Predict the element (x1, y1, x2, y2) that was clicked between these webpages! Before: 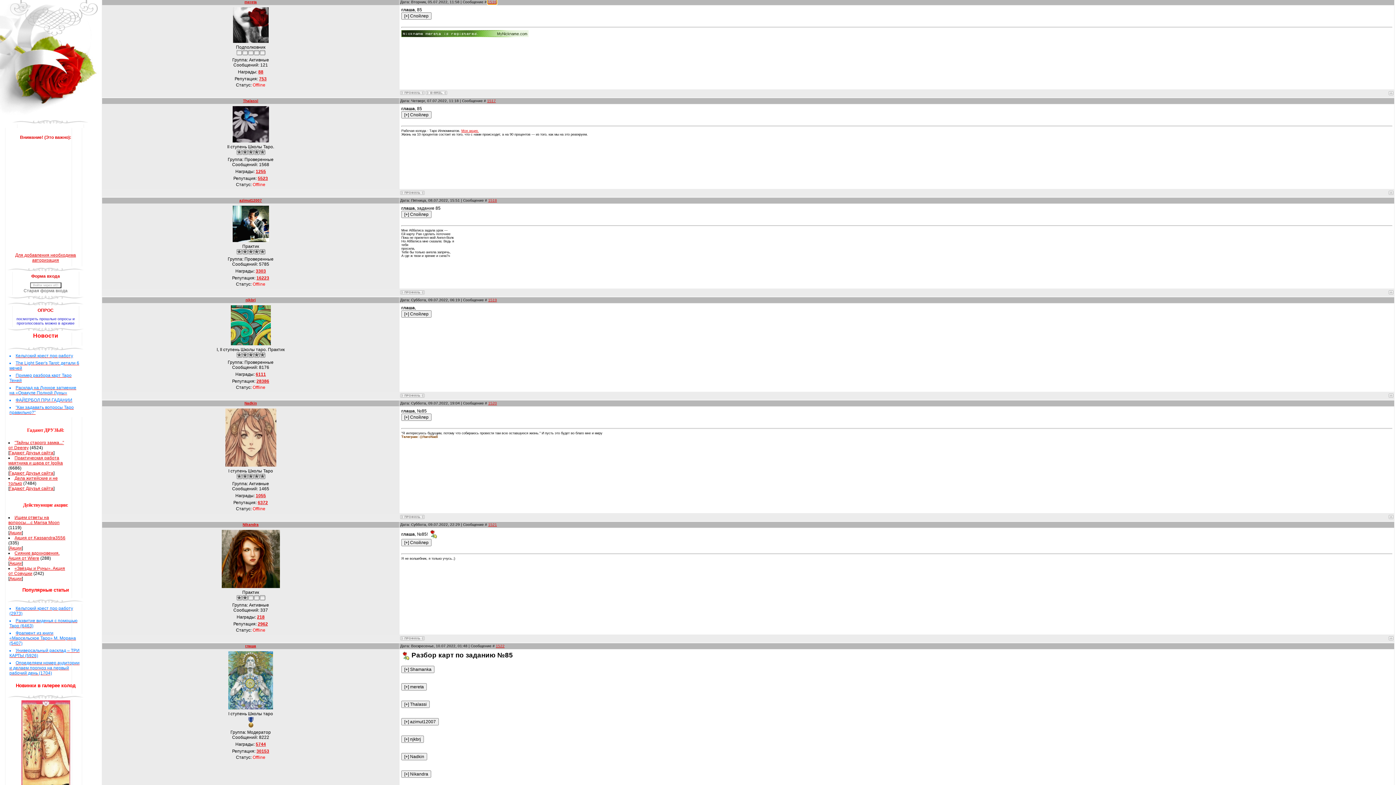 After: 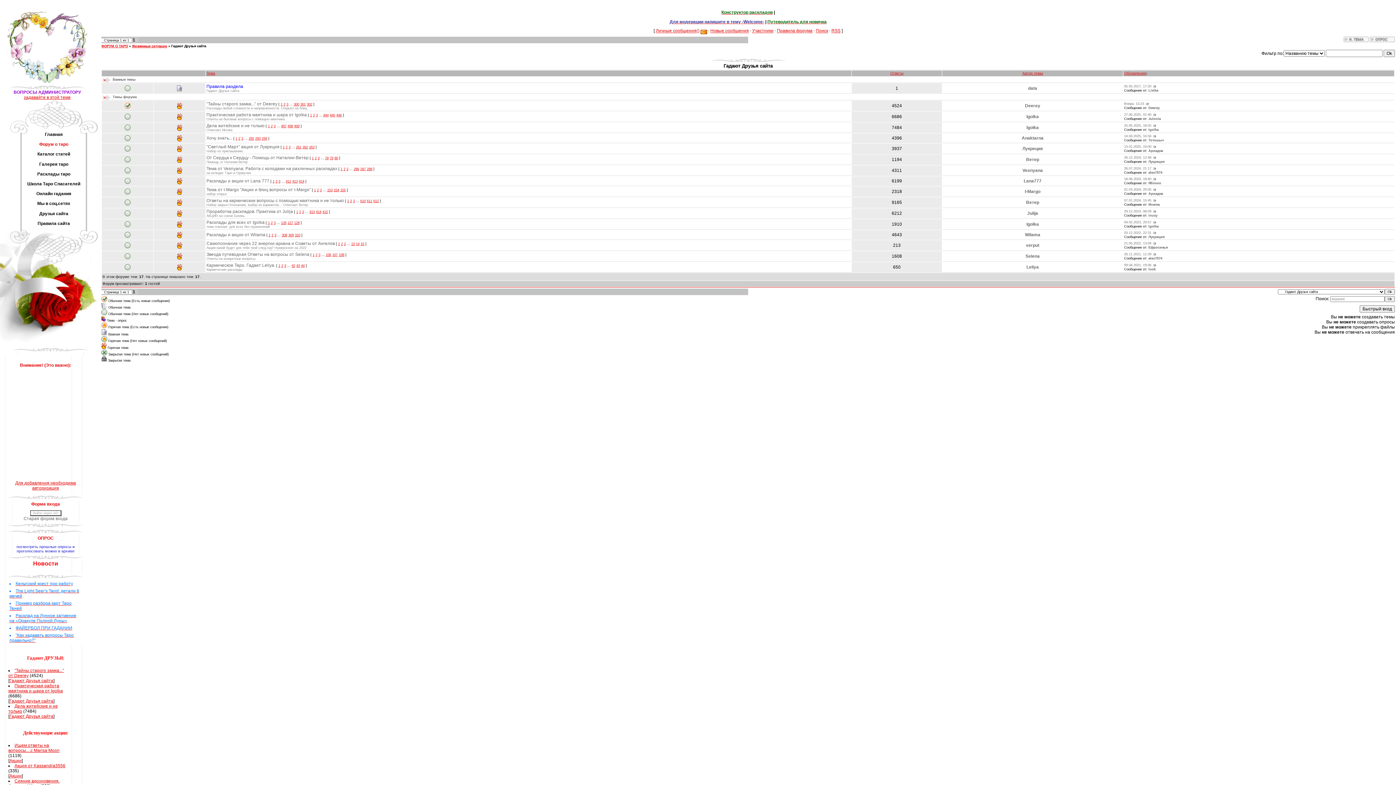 Action: bbox: (9, 470, 53, 476) label: Гадают Друзья сайта